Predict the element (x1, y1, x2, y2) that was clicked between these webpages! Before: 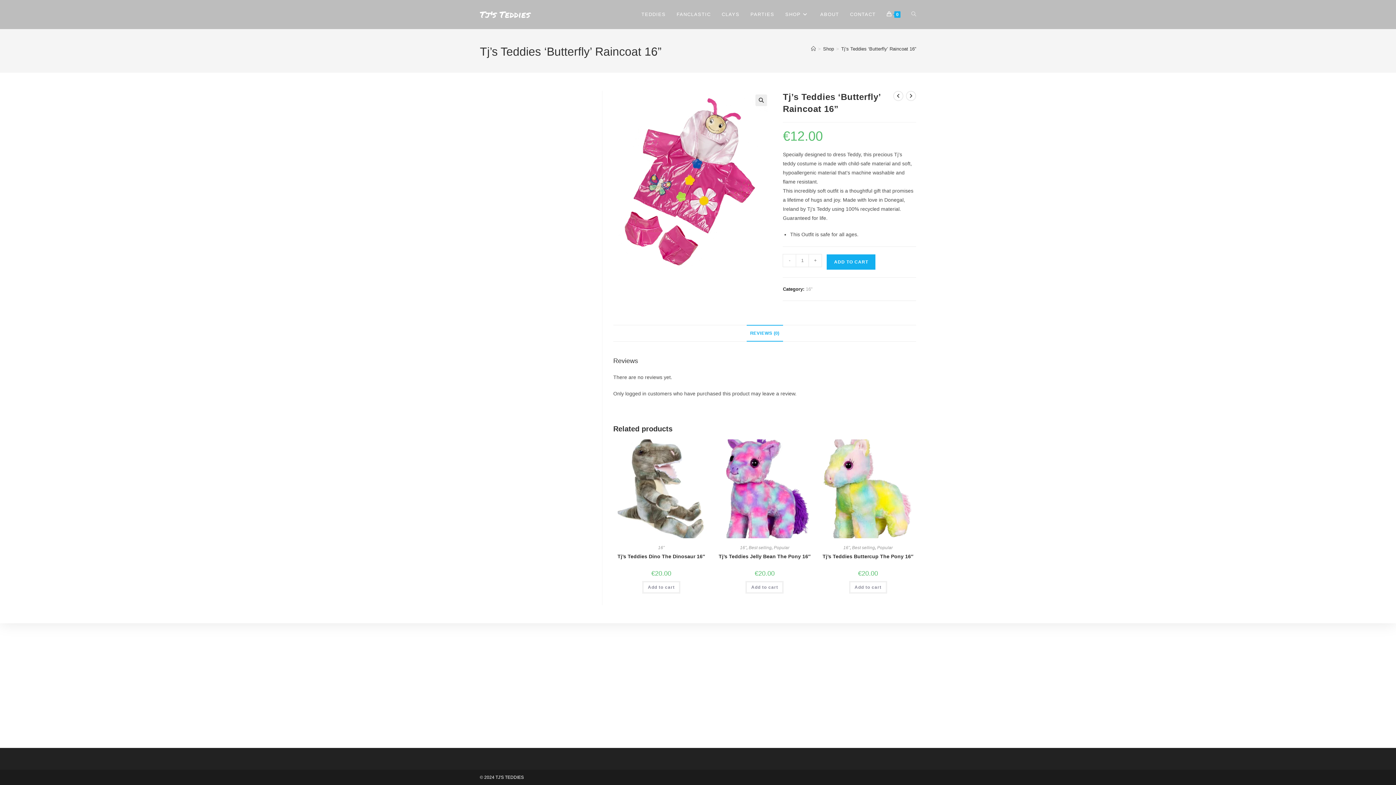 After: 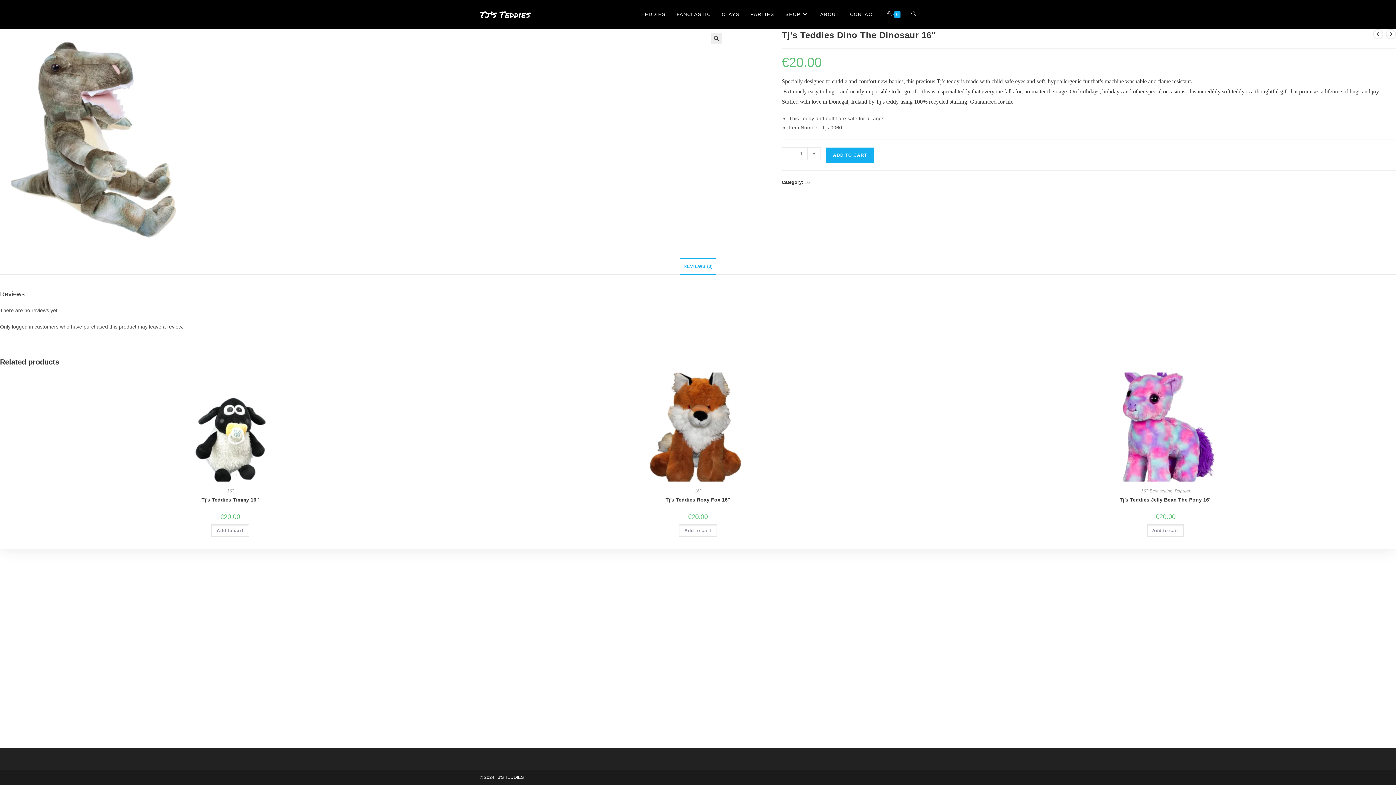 Action: bbox: (612, 485, 710, 491)